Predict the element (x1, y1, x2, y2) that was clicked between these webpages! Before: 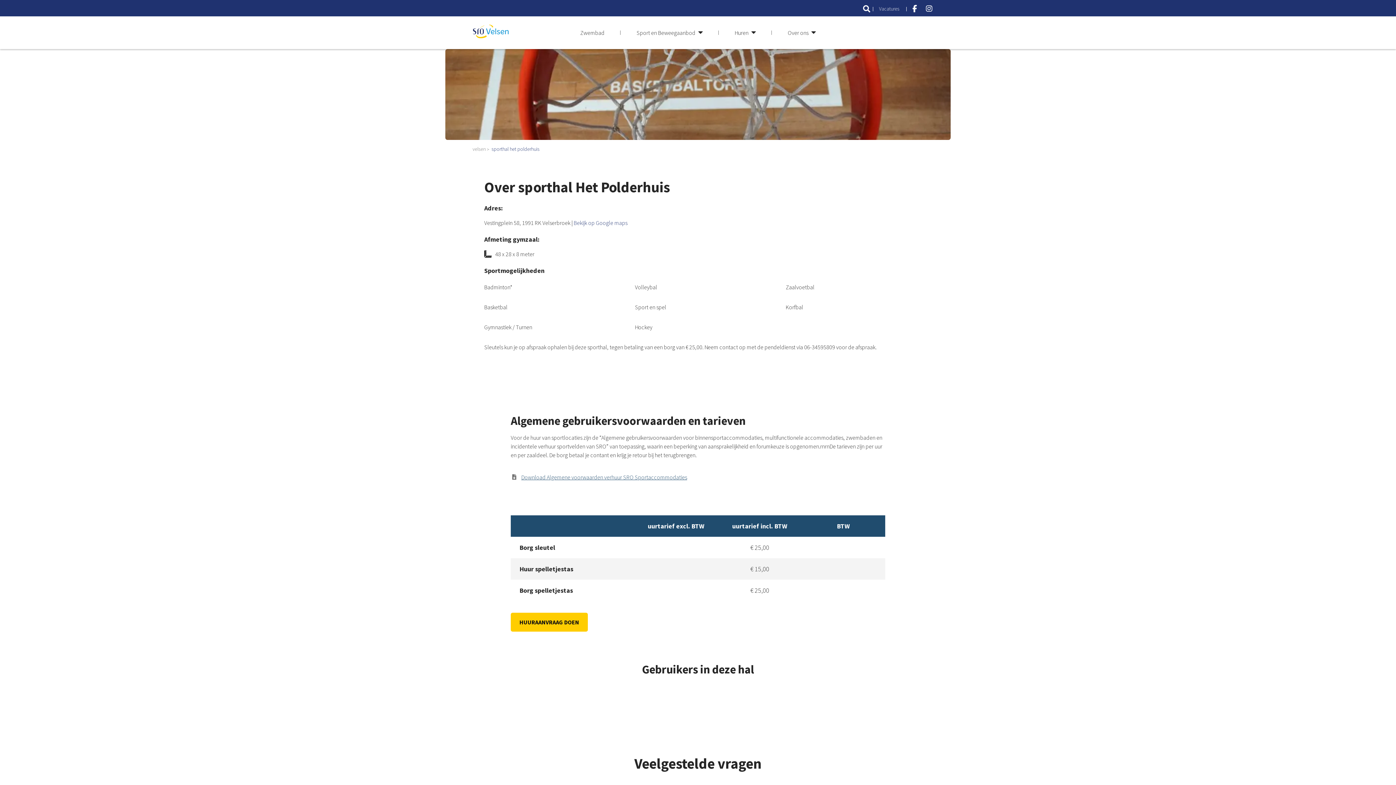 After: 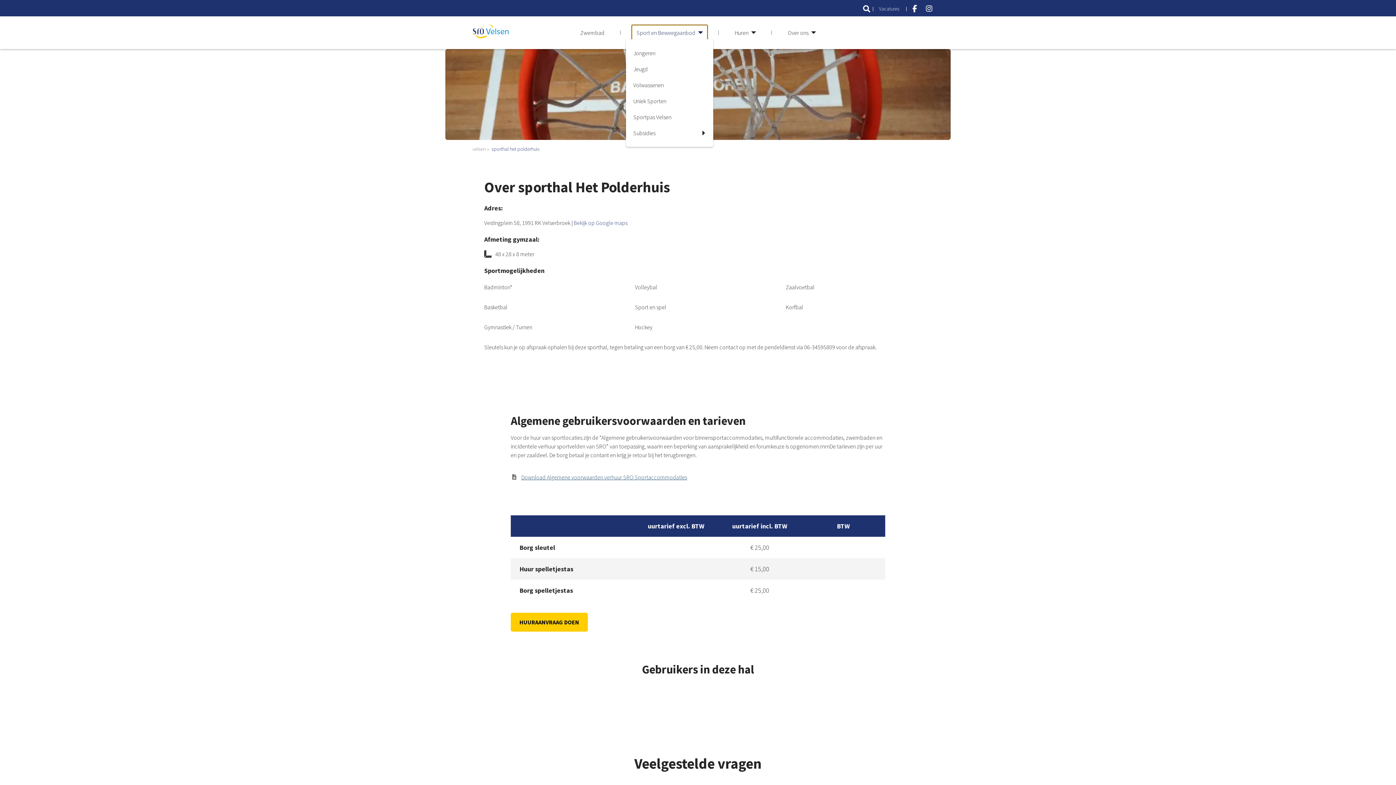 Action: label: ga naar Sport en Beweegaanbod bbox: (632, 25, 707, 40)